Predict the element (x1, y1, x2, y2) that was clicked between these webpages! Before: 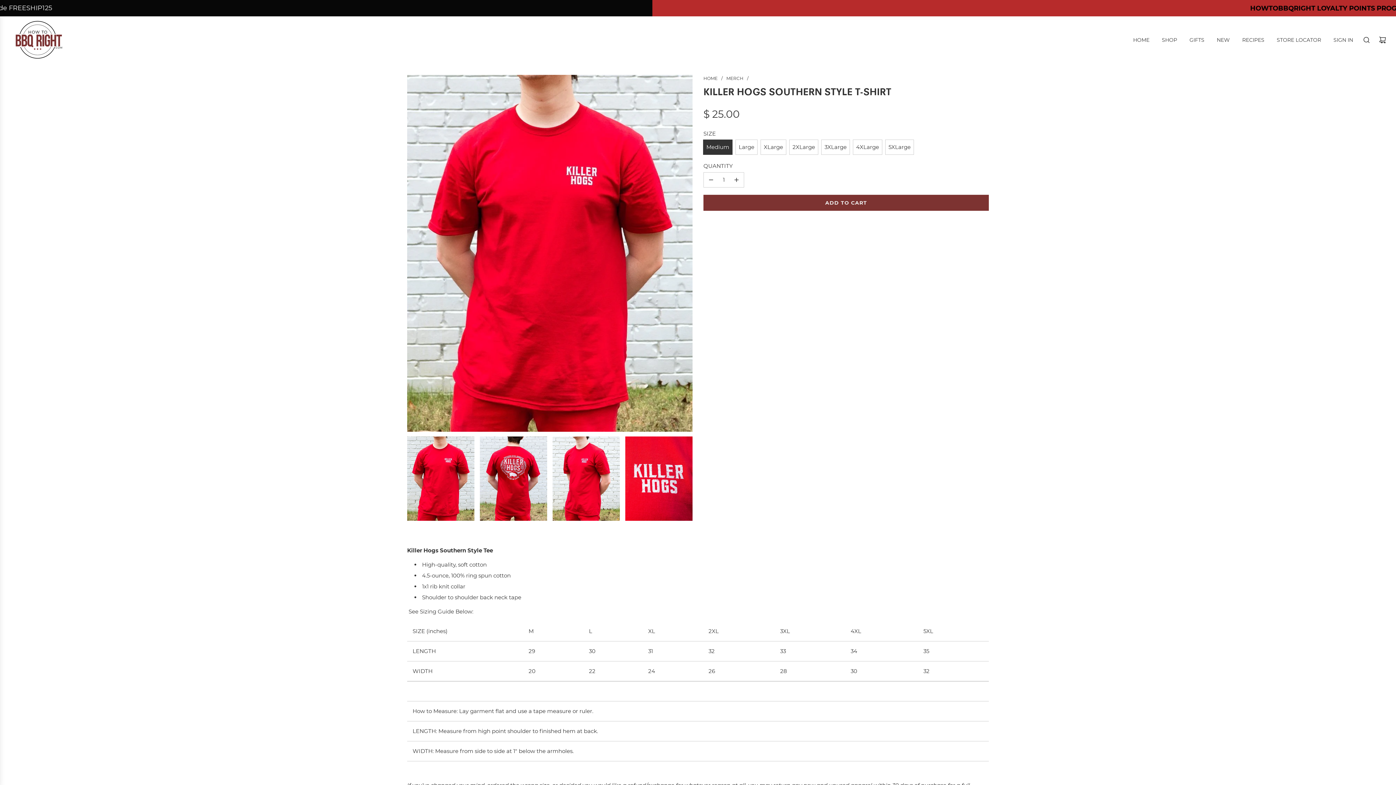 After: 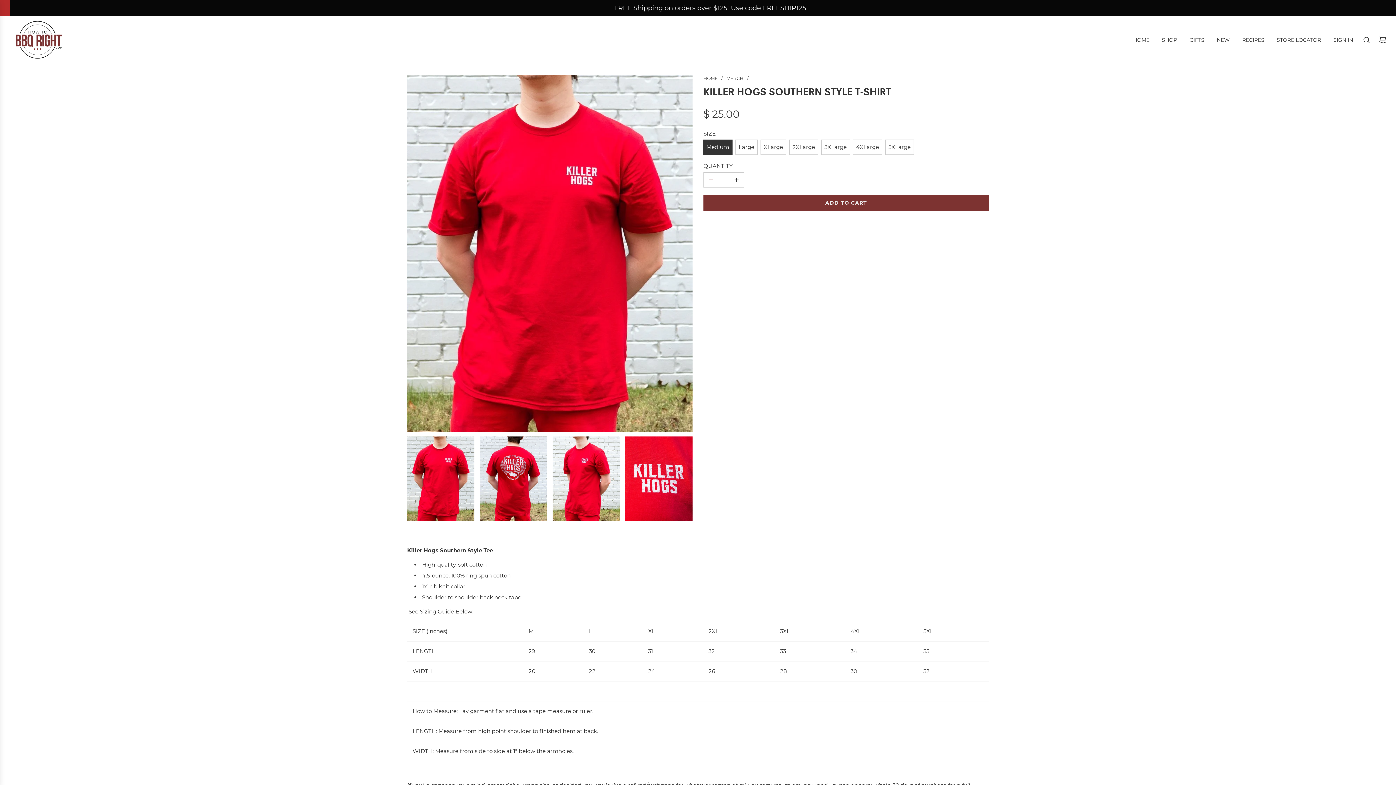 Action: label: Reduce quantity for Killer Hogs Southern Style T-Shirt bbox: (704, 172, 718, 187)